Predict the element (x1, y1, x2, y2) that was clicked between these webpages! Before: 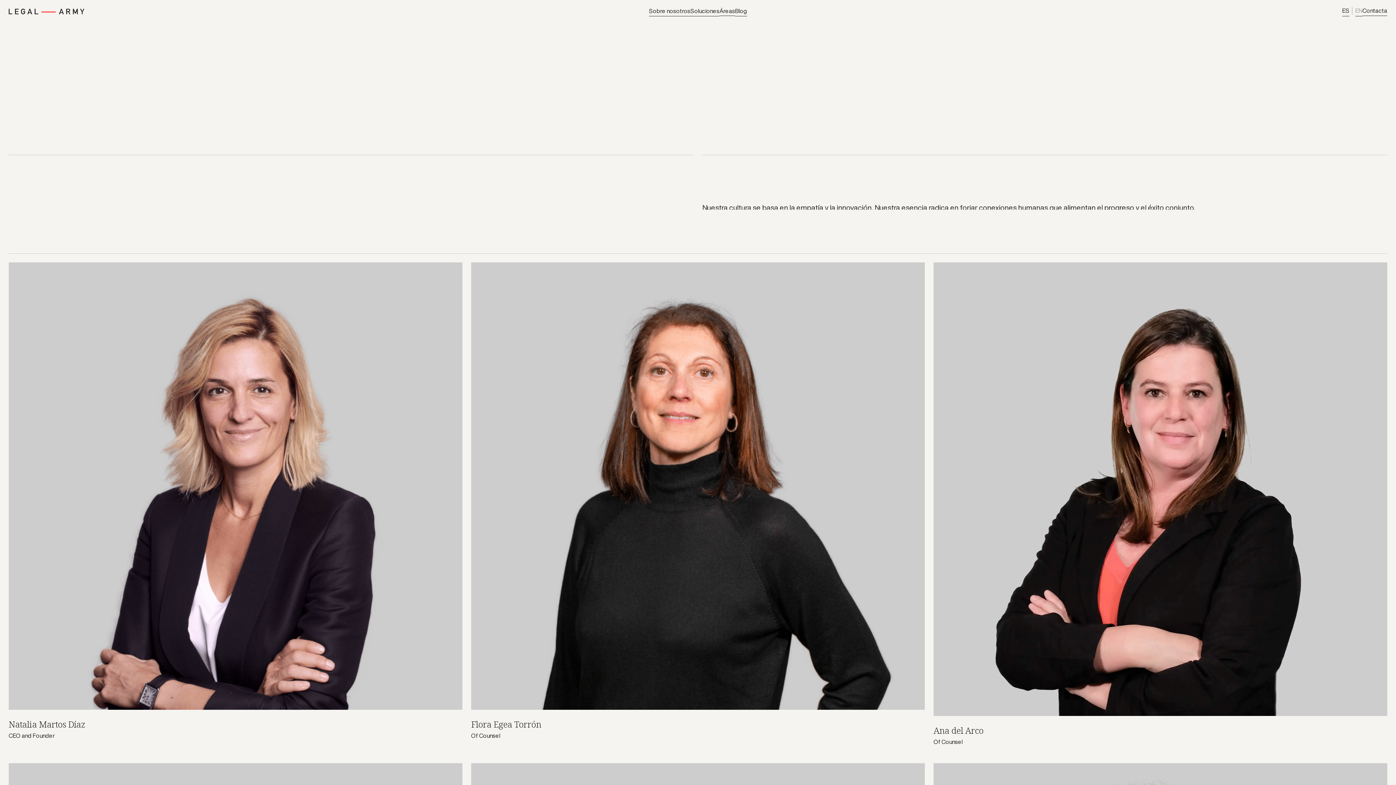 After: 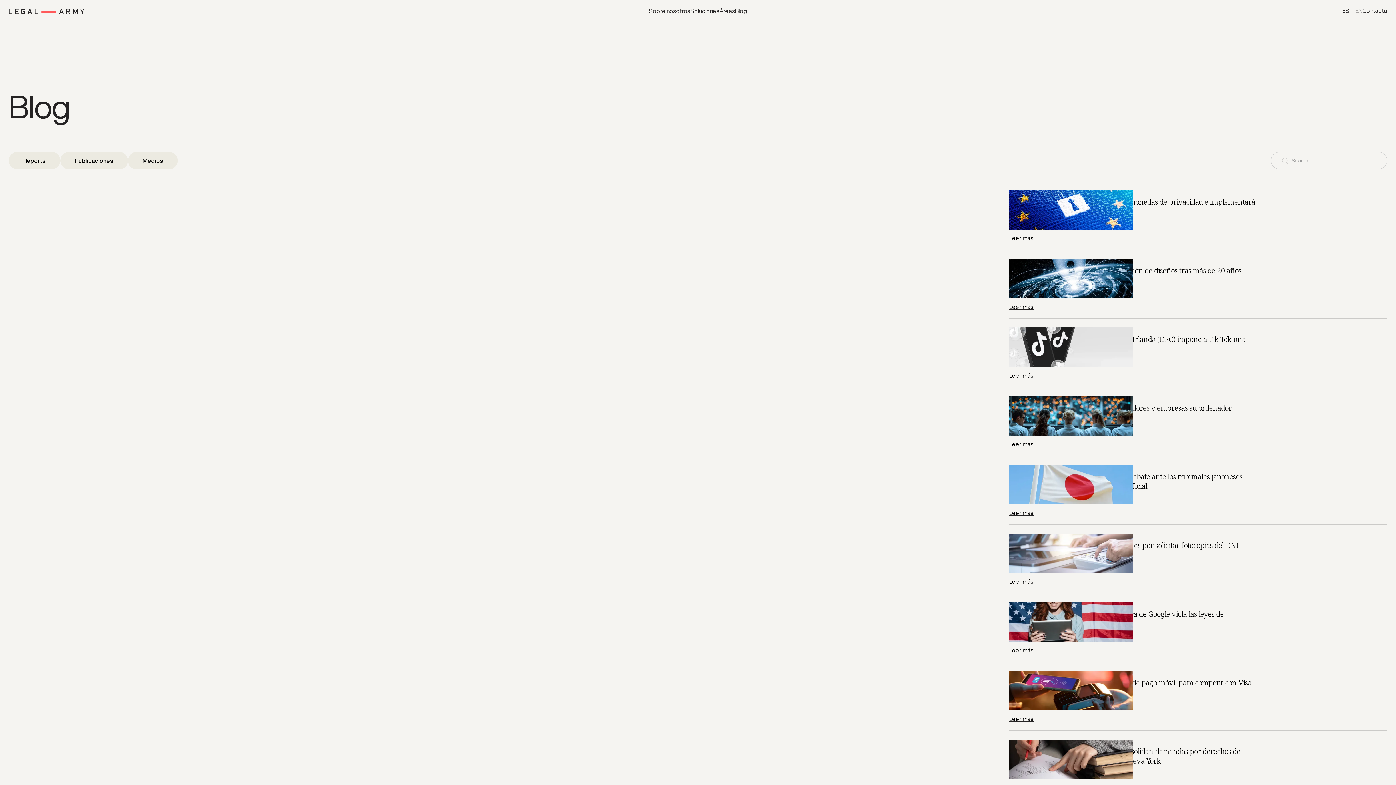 Action: bbox: (735, 7, 747, 14) label: Blog